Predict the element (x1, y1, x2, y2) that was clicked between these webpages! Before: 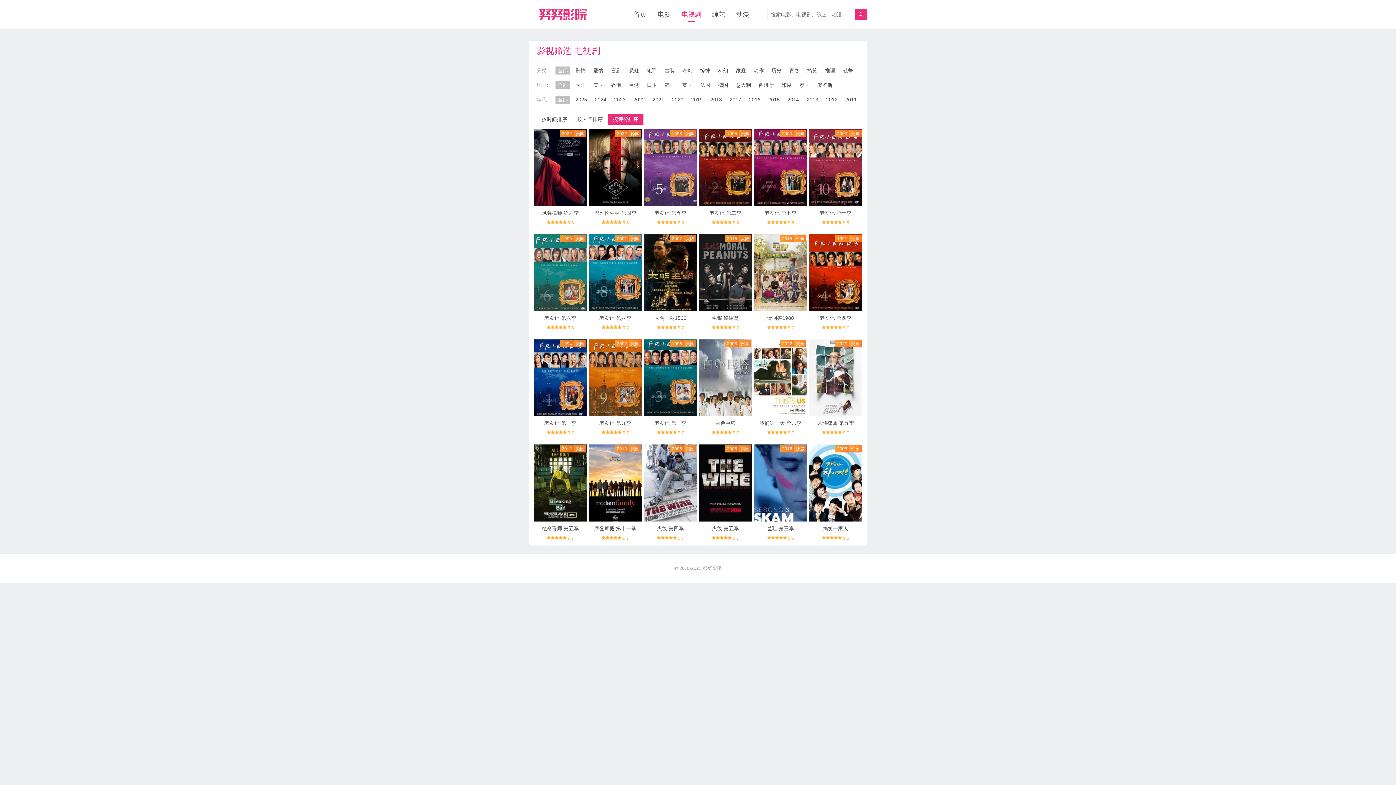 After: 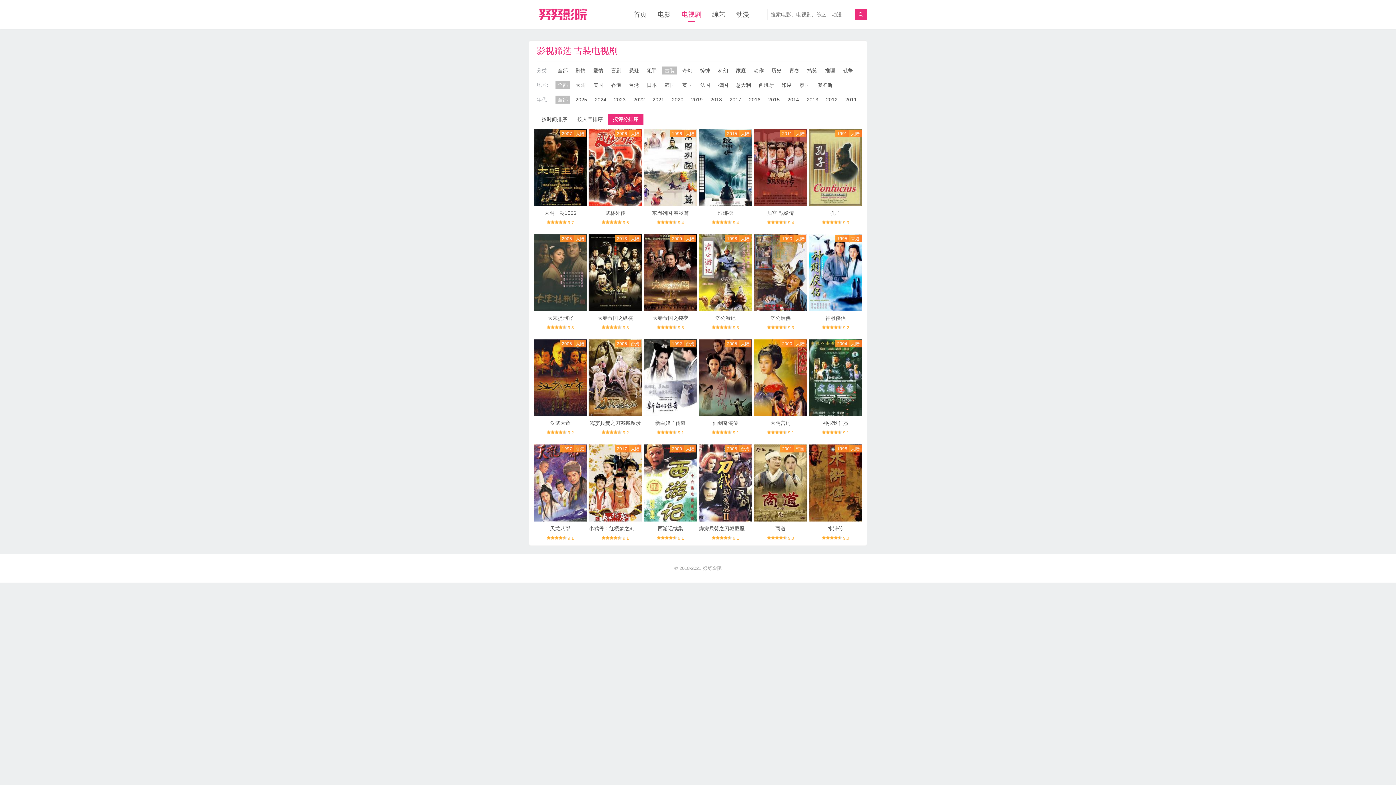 Action: bbox: (662, 66, 677, 74) label: 古装